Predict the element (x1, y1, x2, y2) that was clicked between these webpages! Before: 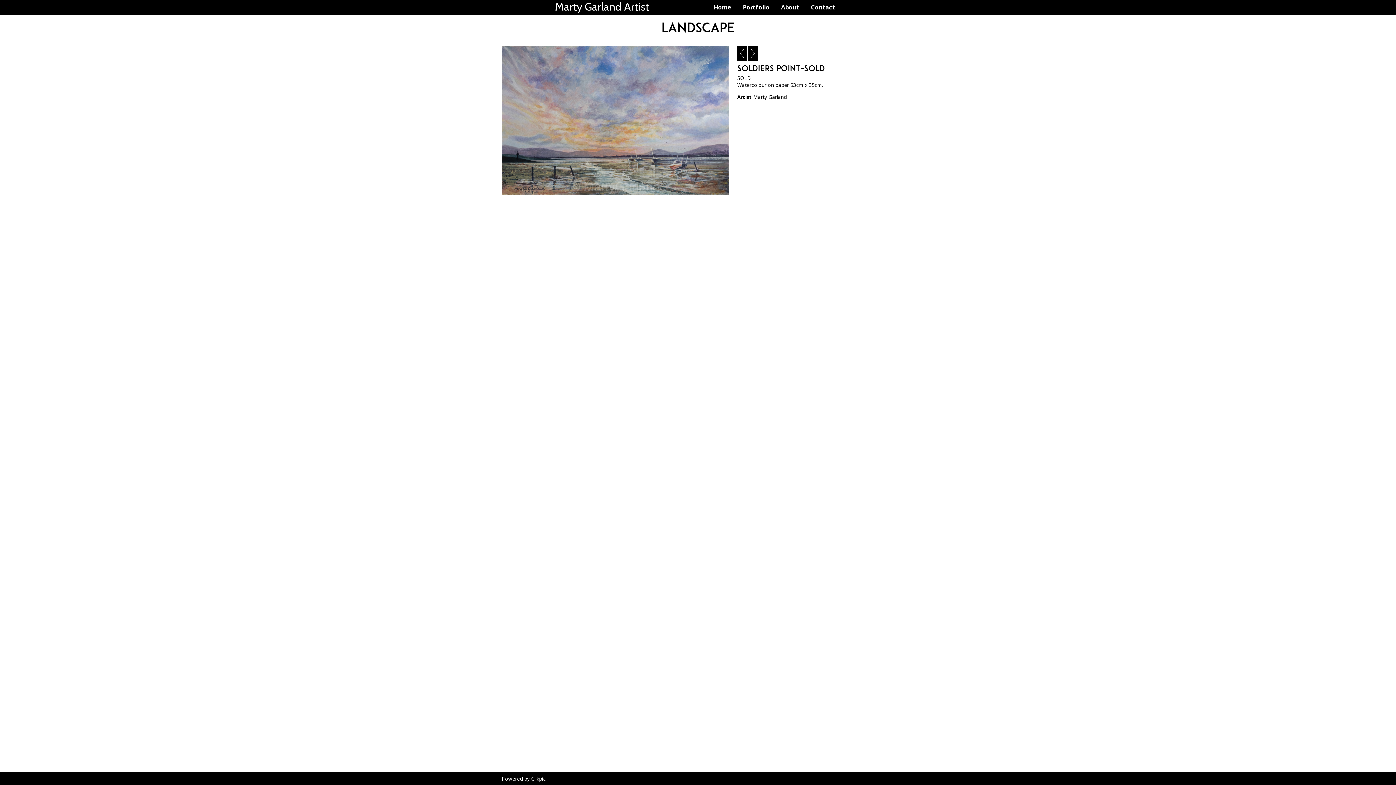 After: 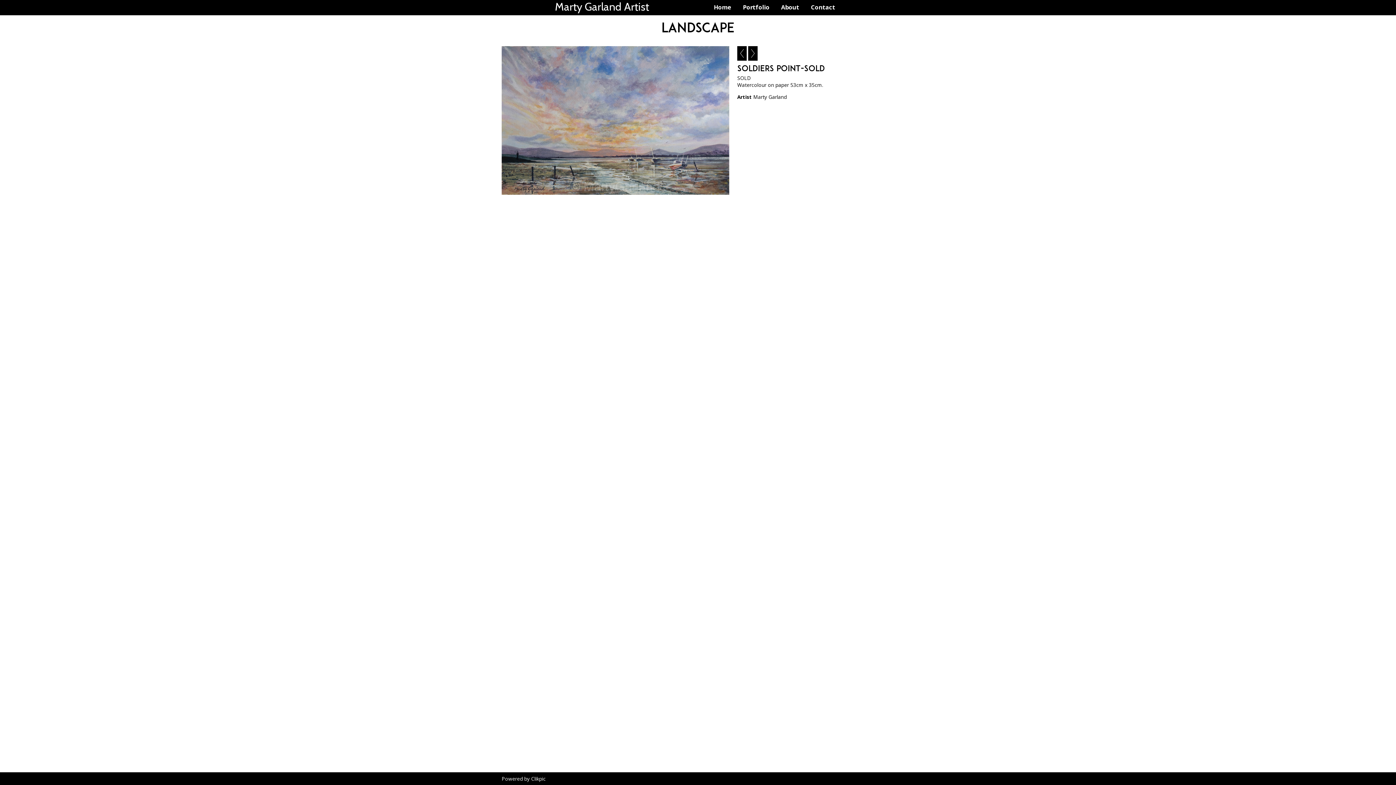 Action: label: Clikpic bbox: (531, 775, 545, 782)